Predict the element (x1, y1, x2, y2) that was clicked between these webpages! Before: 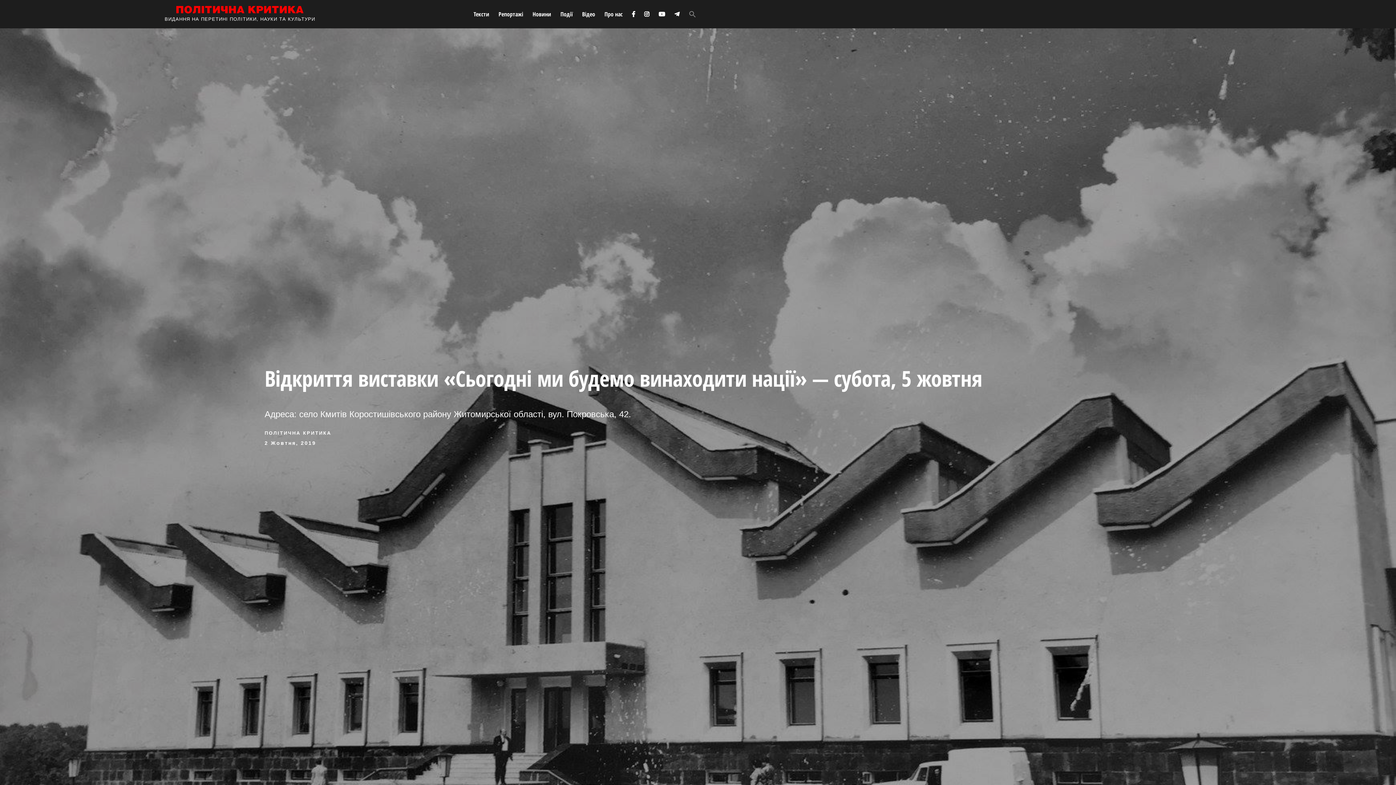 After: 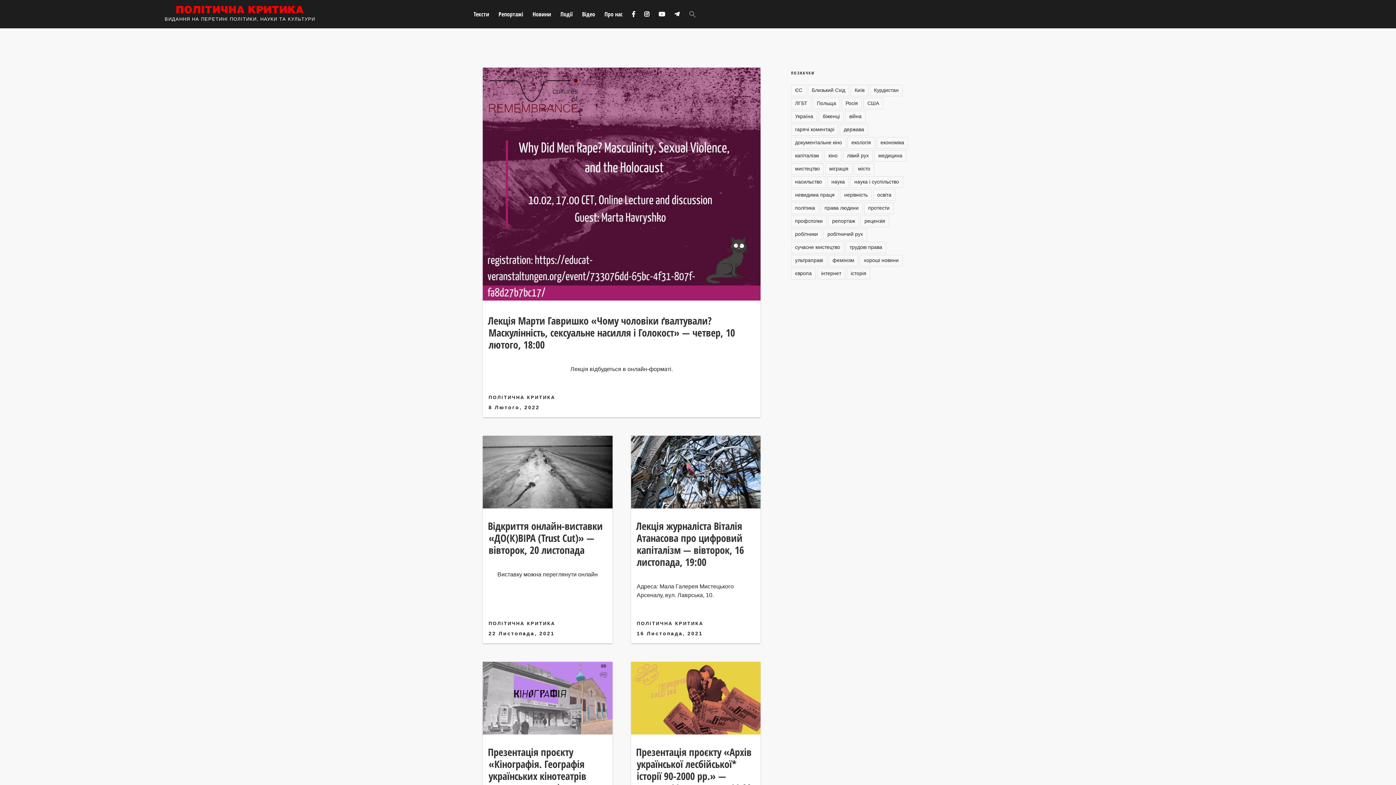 Action: label: Події bbox: (555, 0, 577, 28)